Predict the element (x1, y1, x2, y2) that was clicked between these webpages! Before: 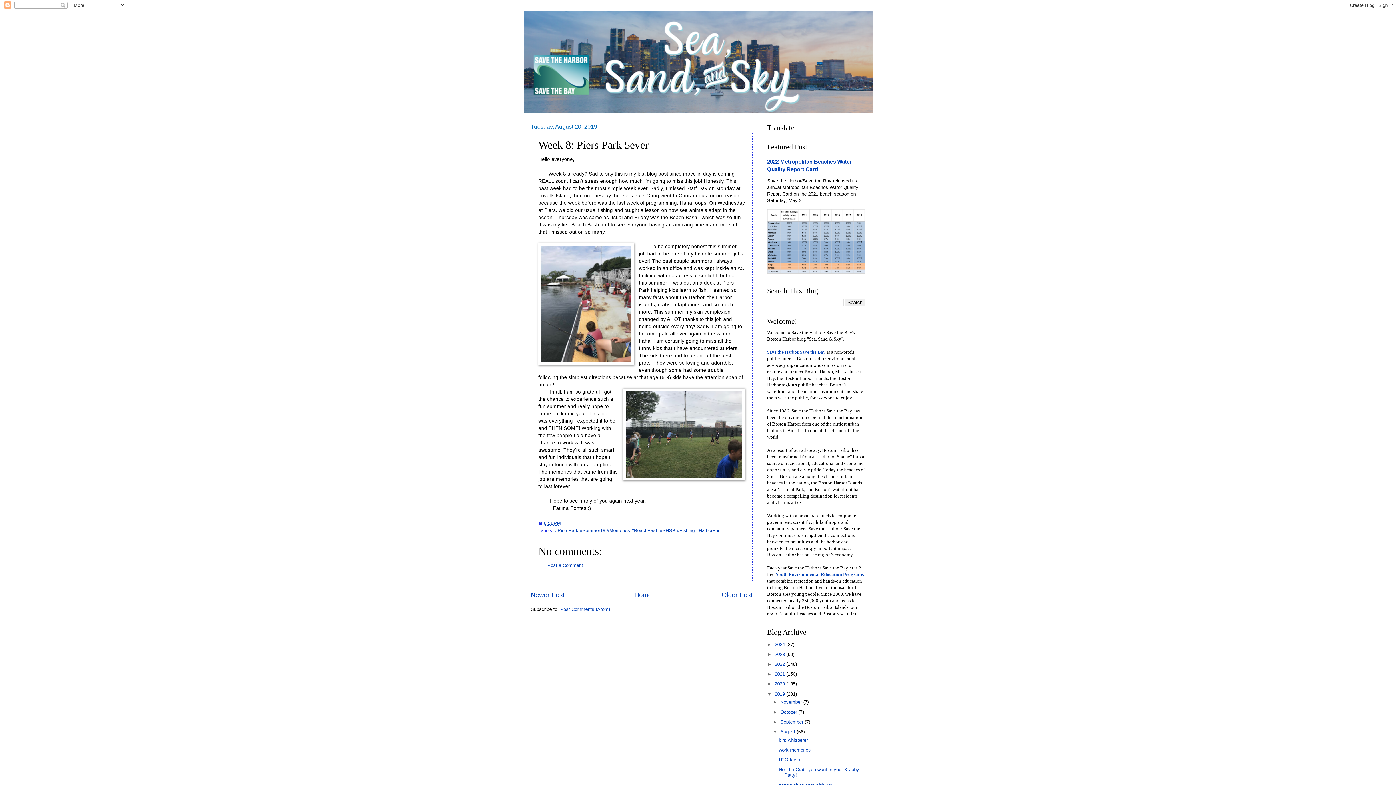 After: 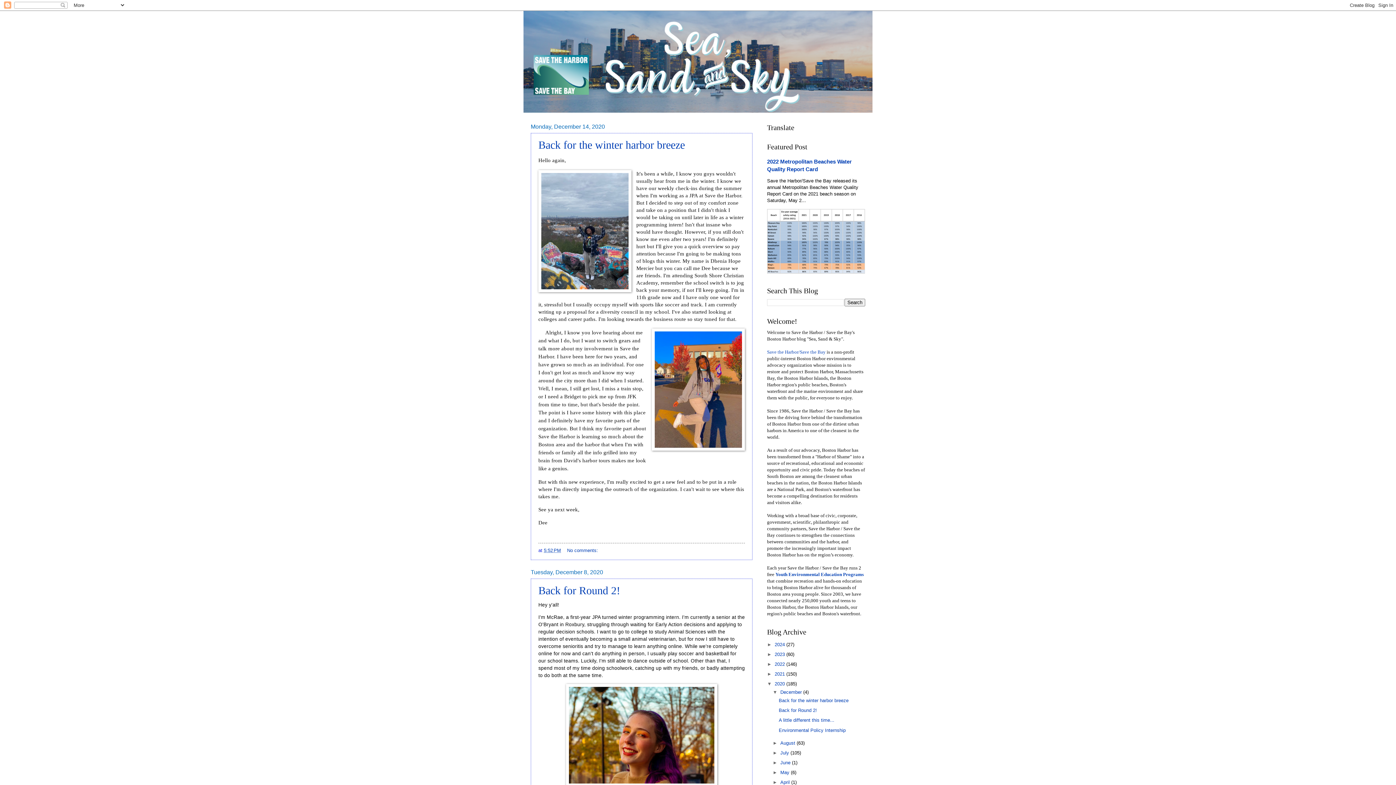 Action: bbox: (774, 681, 786, 687) label: 2020 